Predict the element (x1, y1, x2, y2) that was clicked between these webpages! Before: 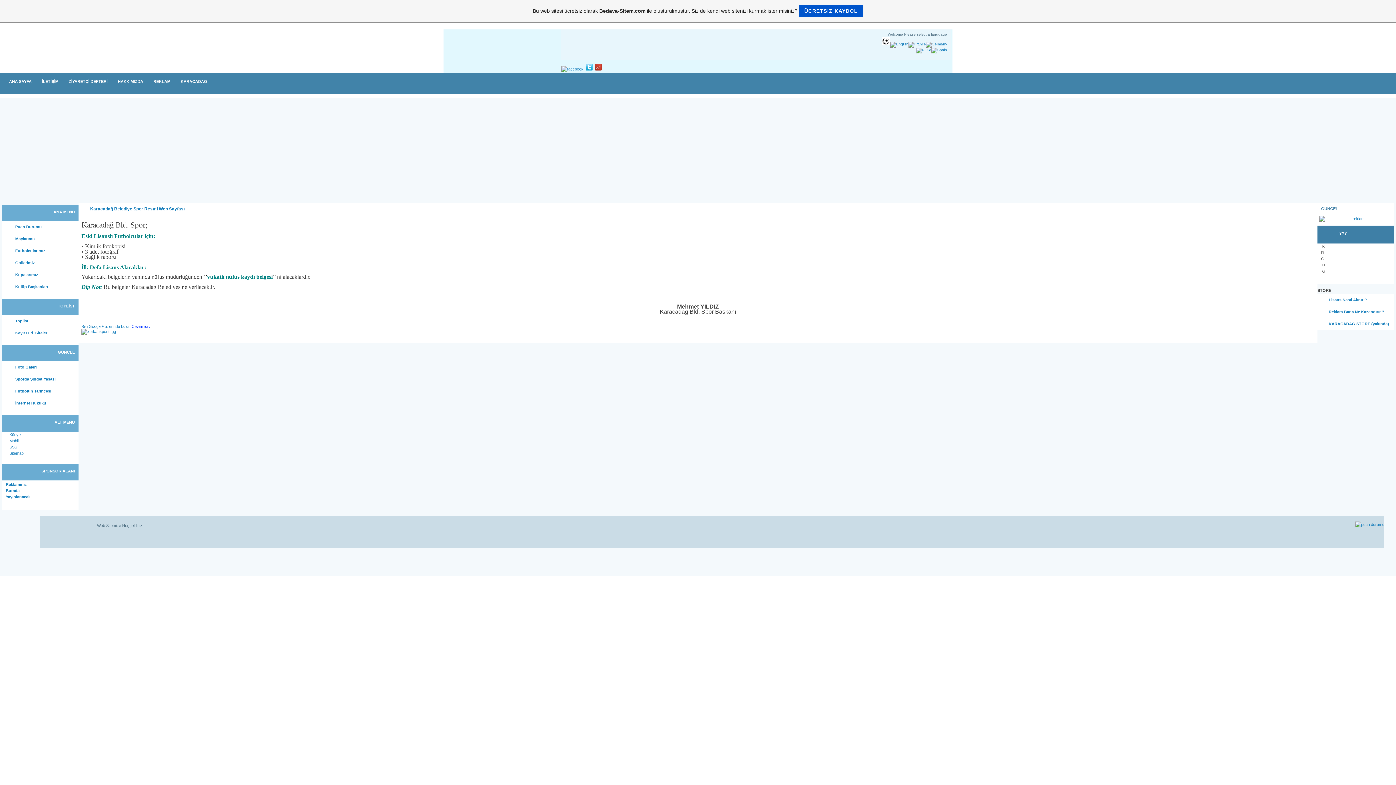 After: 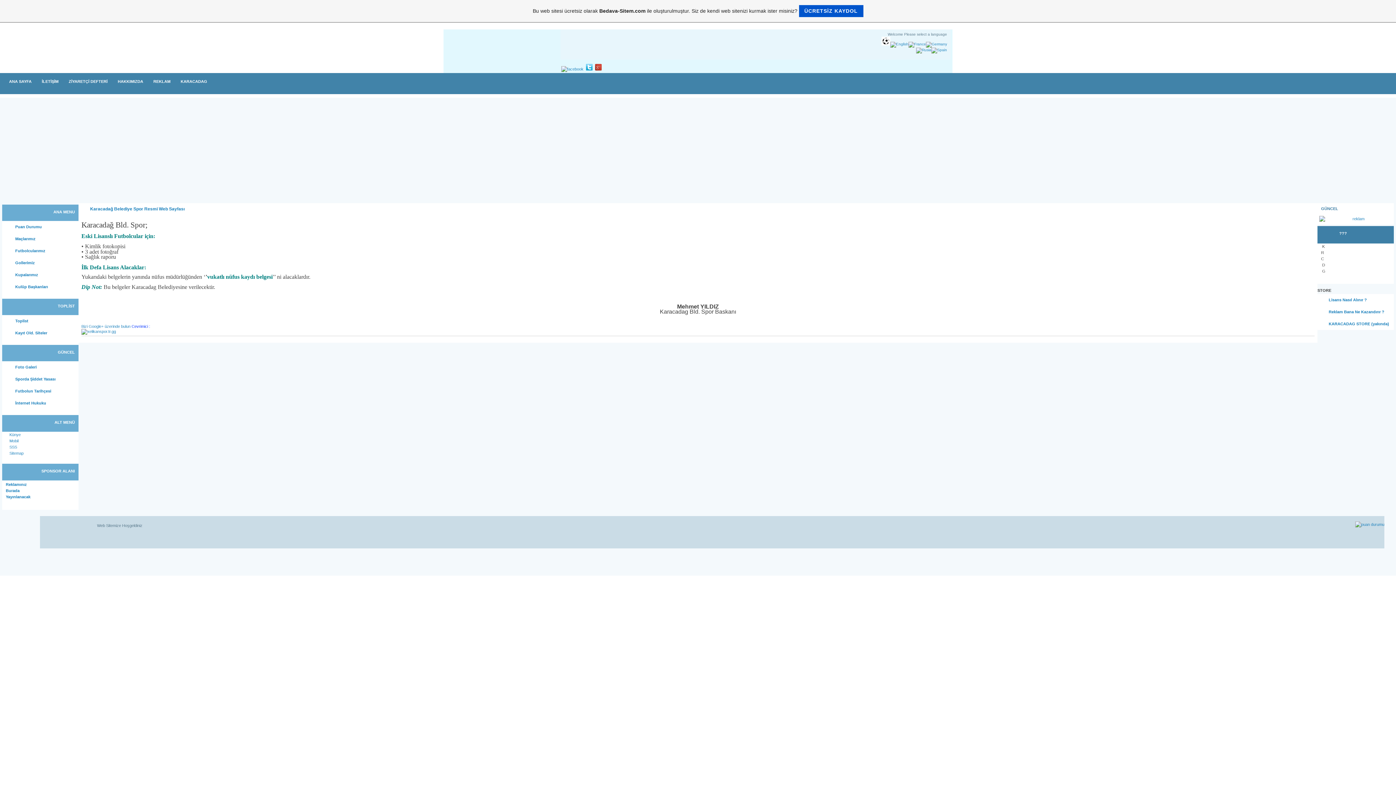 Action: bbox: (1317, 294, 1394, 306) label: Lisans Nasıl Alınır ?